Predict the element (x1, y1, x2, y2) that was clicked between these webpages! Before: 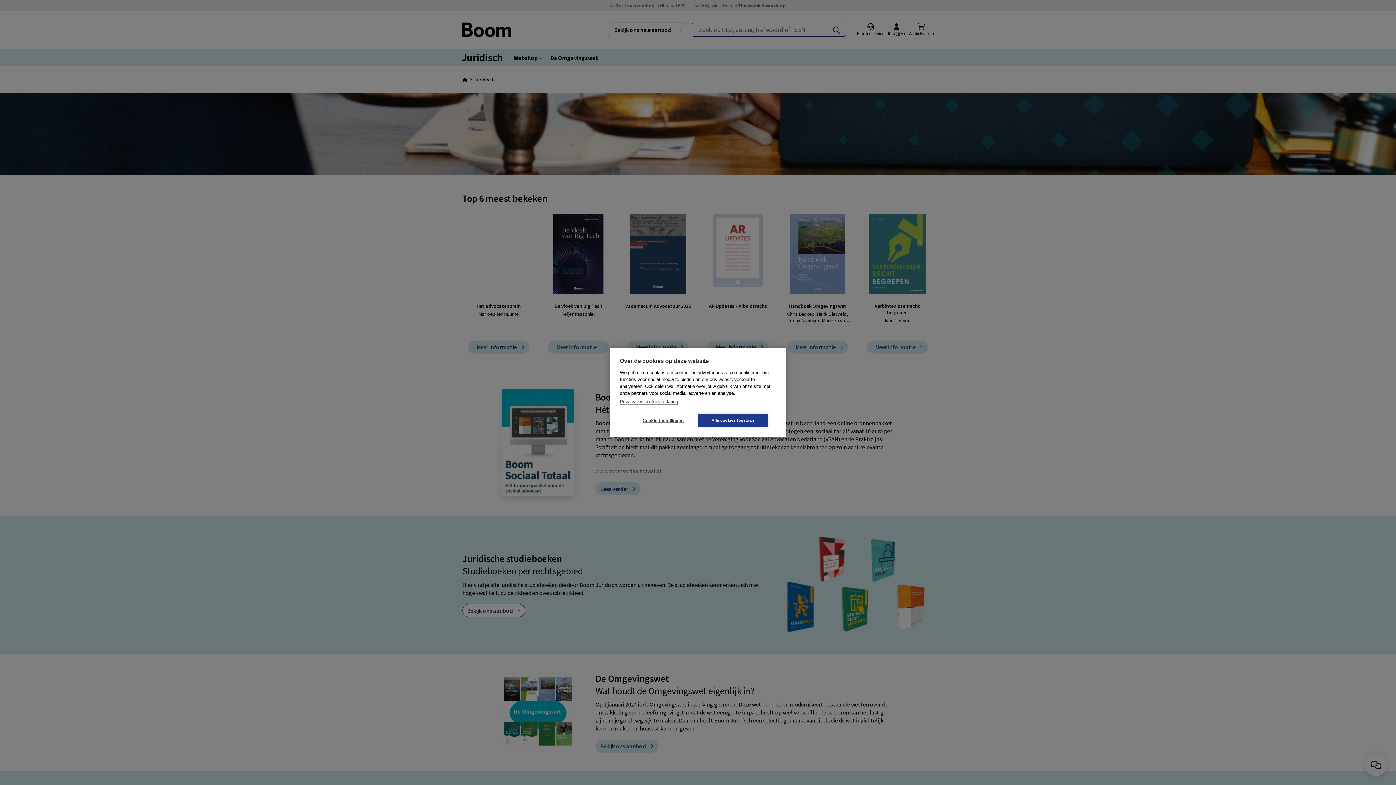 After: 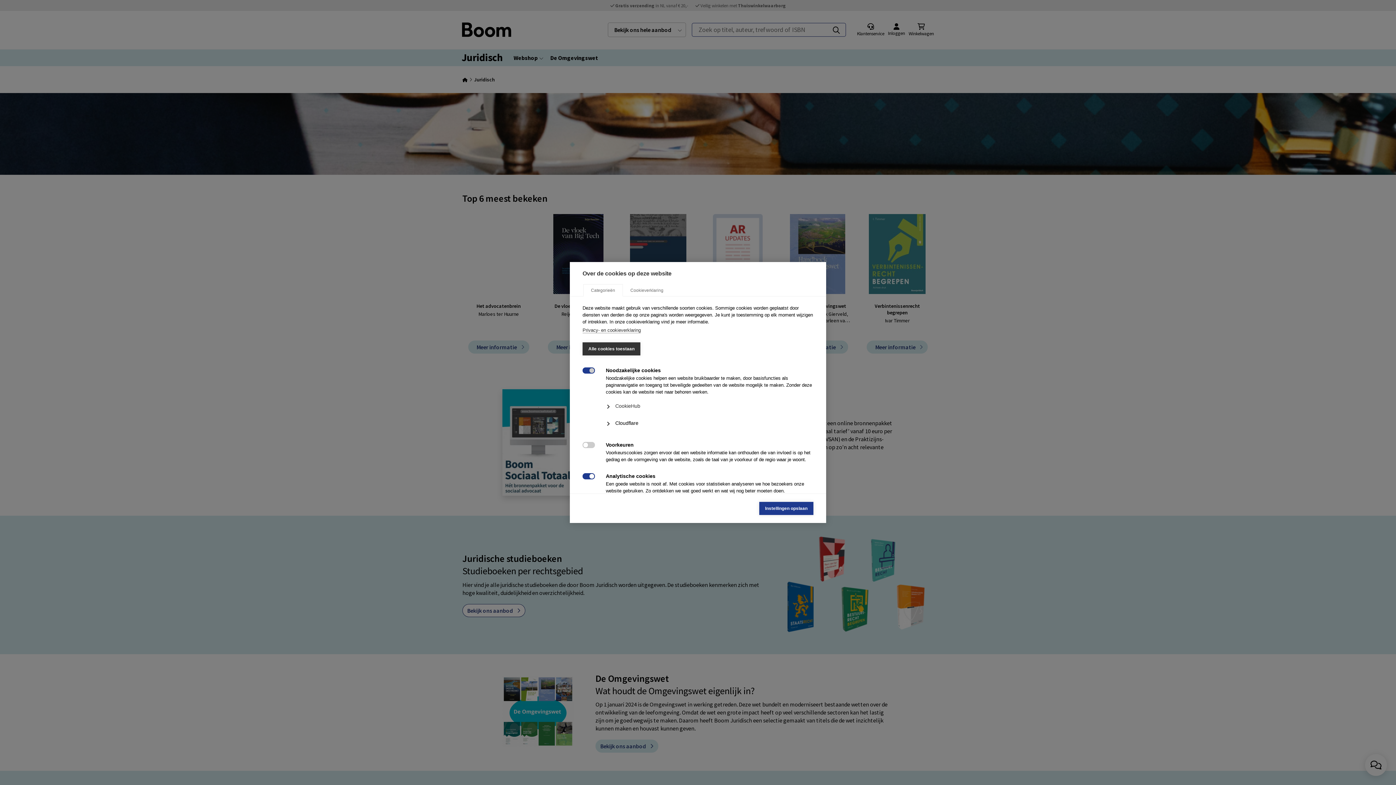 Action: label: Cookie-instellingen bbox: (628, 414, 698, 427)